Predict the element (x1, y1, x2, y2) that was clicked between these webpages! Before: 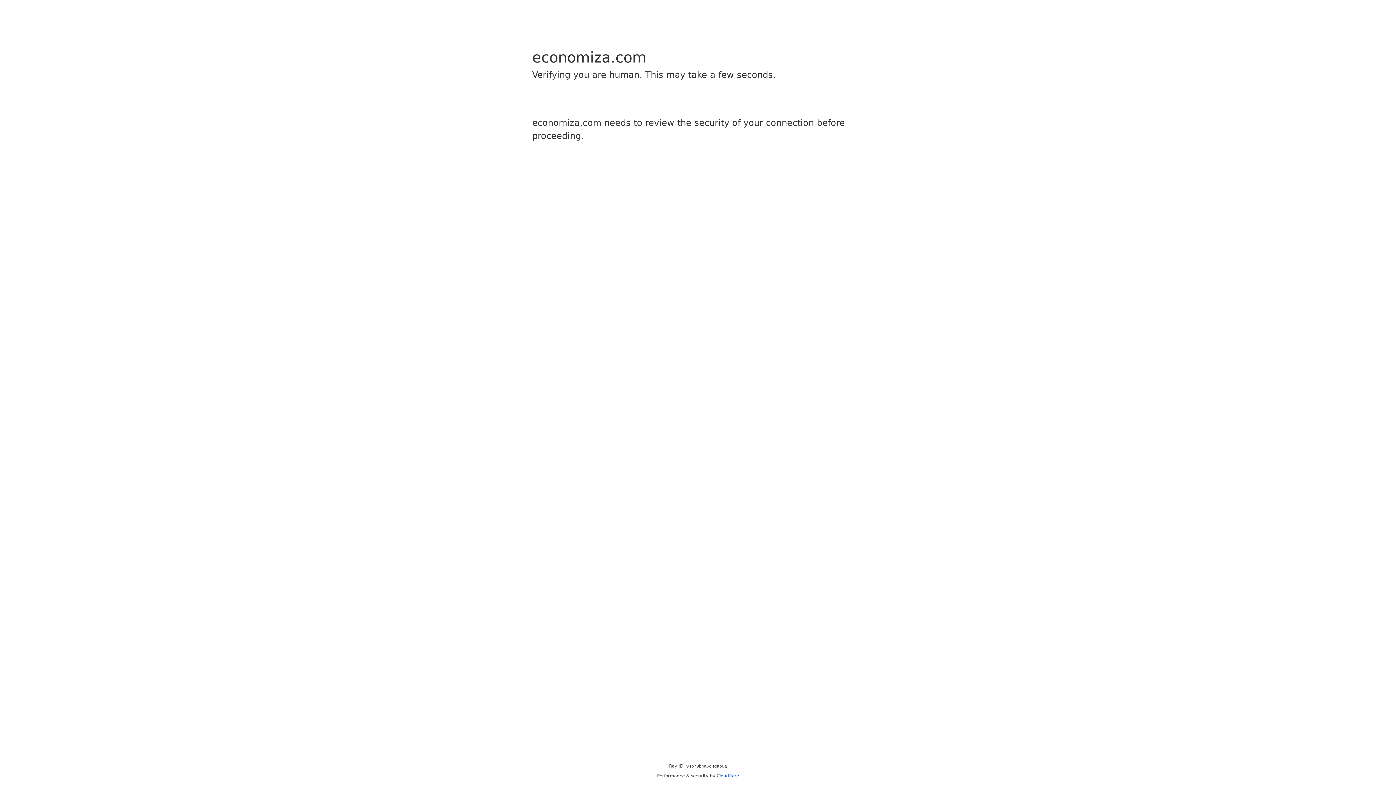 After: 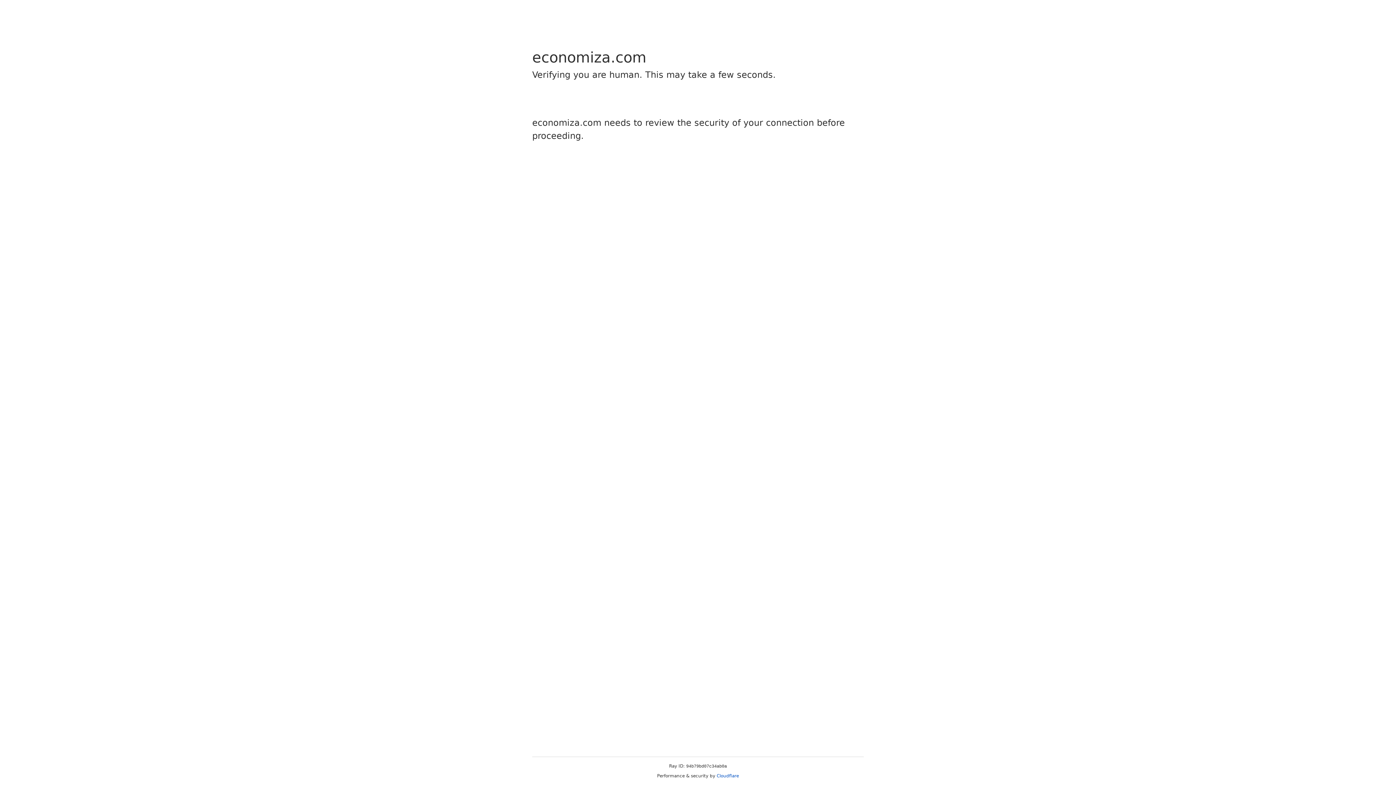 Action: bbox: (716, 773, 739, 778) label: Cloudflare